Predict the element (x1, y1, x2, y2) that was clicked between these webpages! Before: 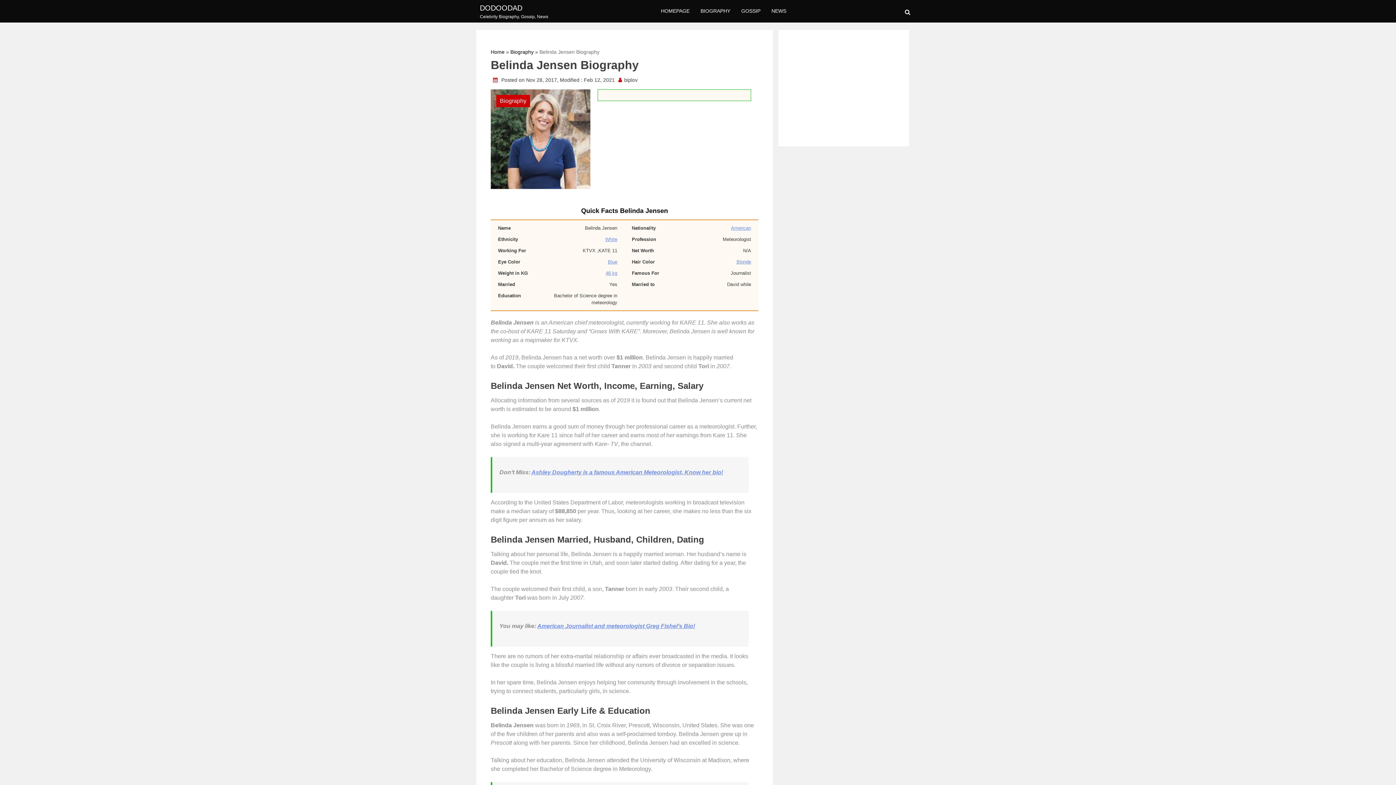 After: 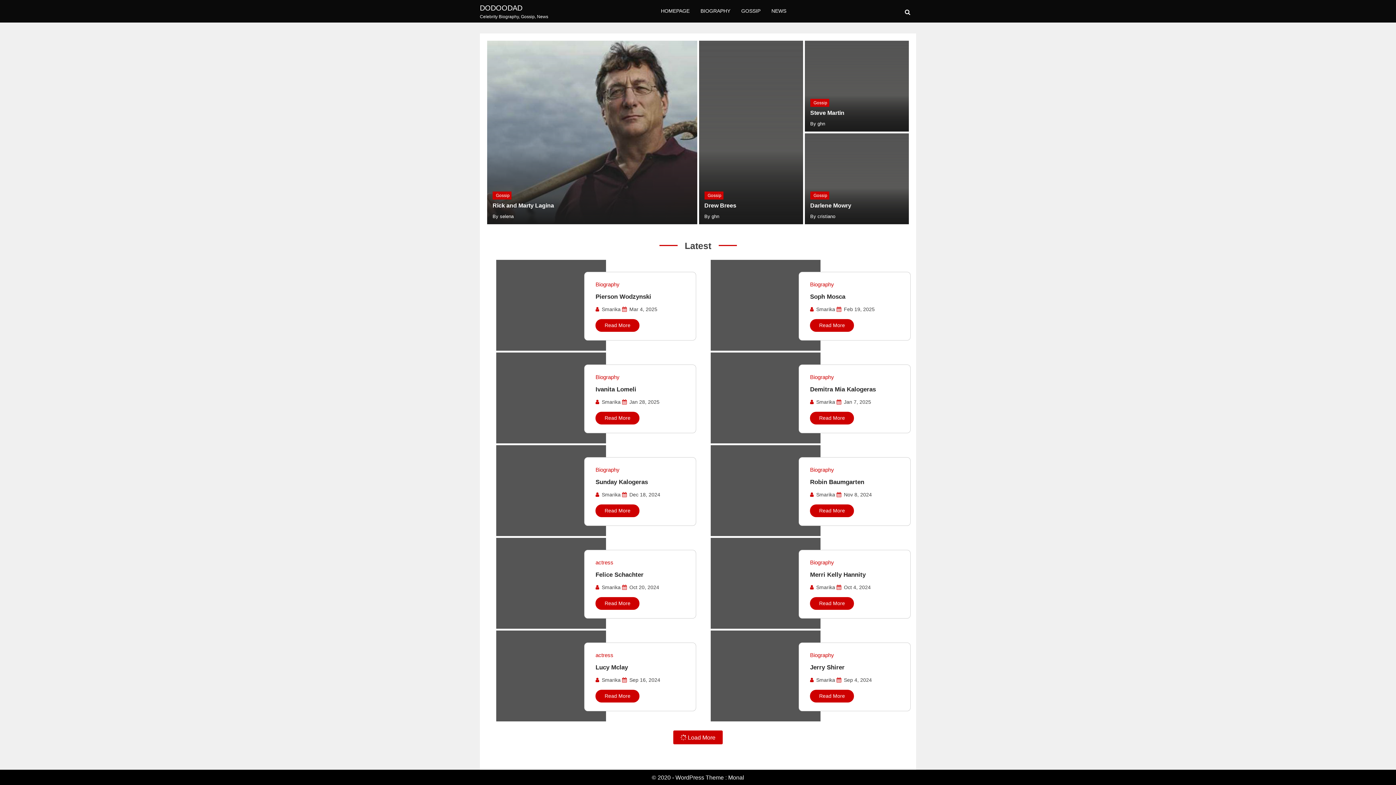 Action: label: HOMEPAGE bbox: (655, 0, 695, 22)